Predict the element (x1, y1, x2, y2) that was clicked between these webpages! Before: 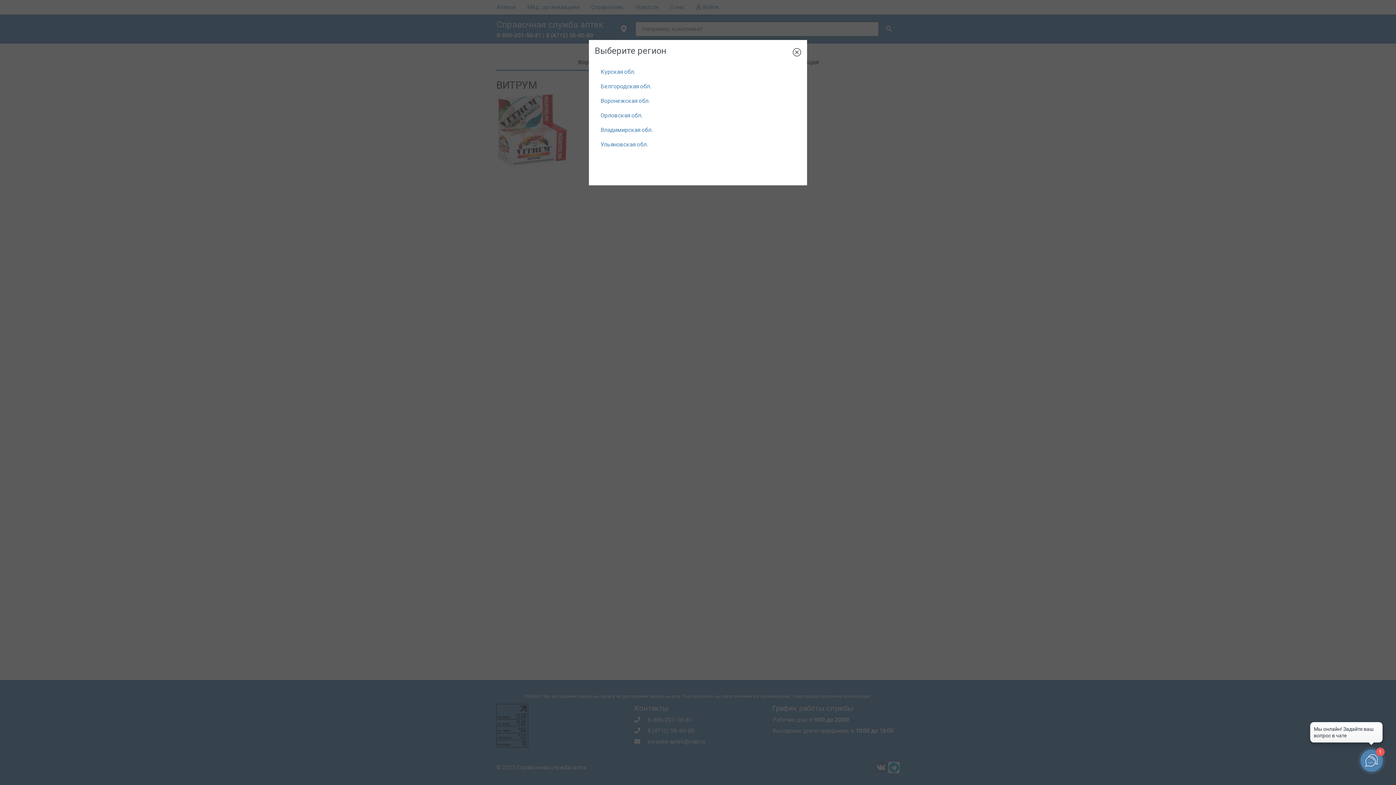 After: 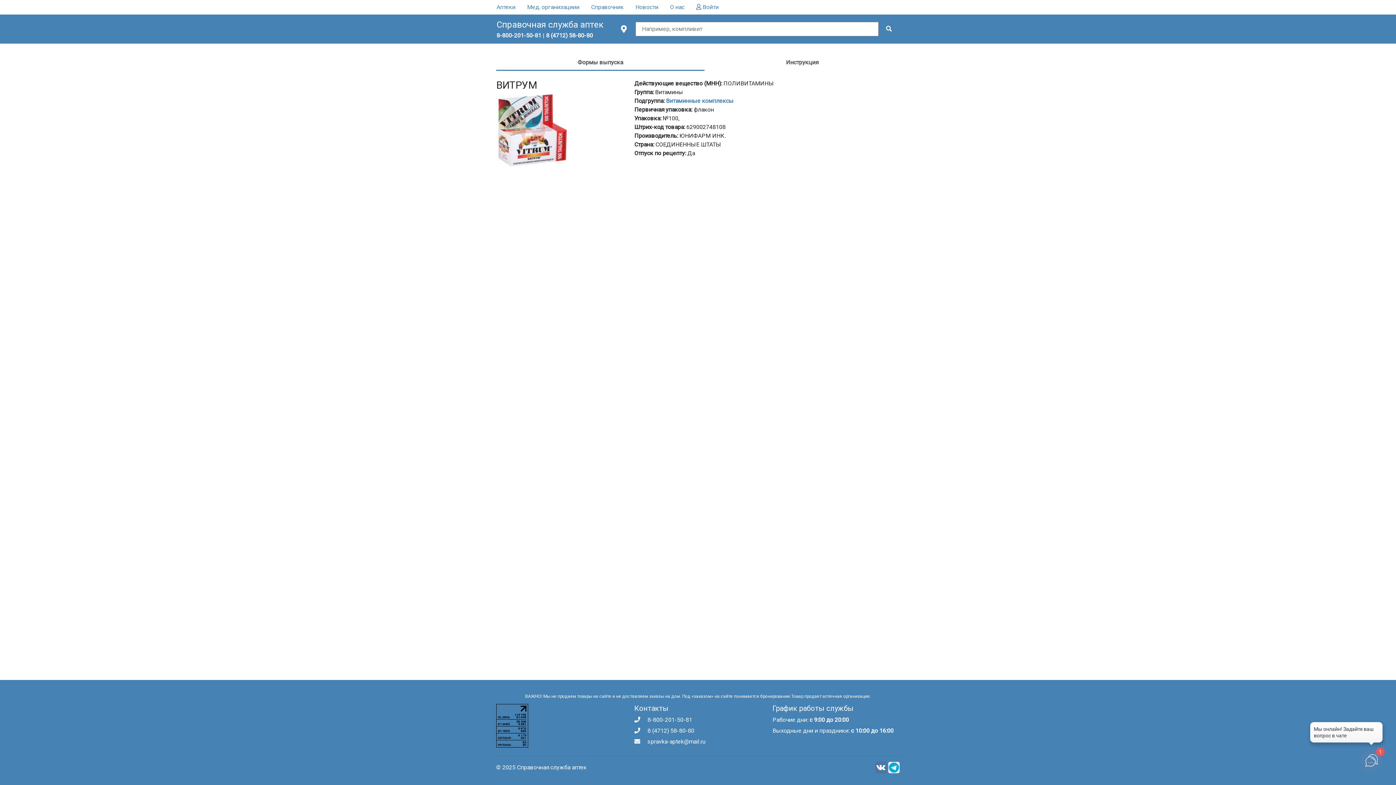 Action: bbox: (792, 47, 801, 56)